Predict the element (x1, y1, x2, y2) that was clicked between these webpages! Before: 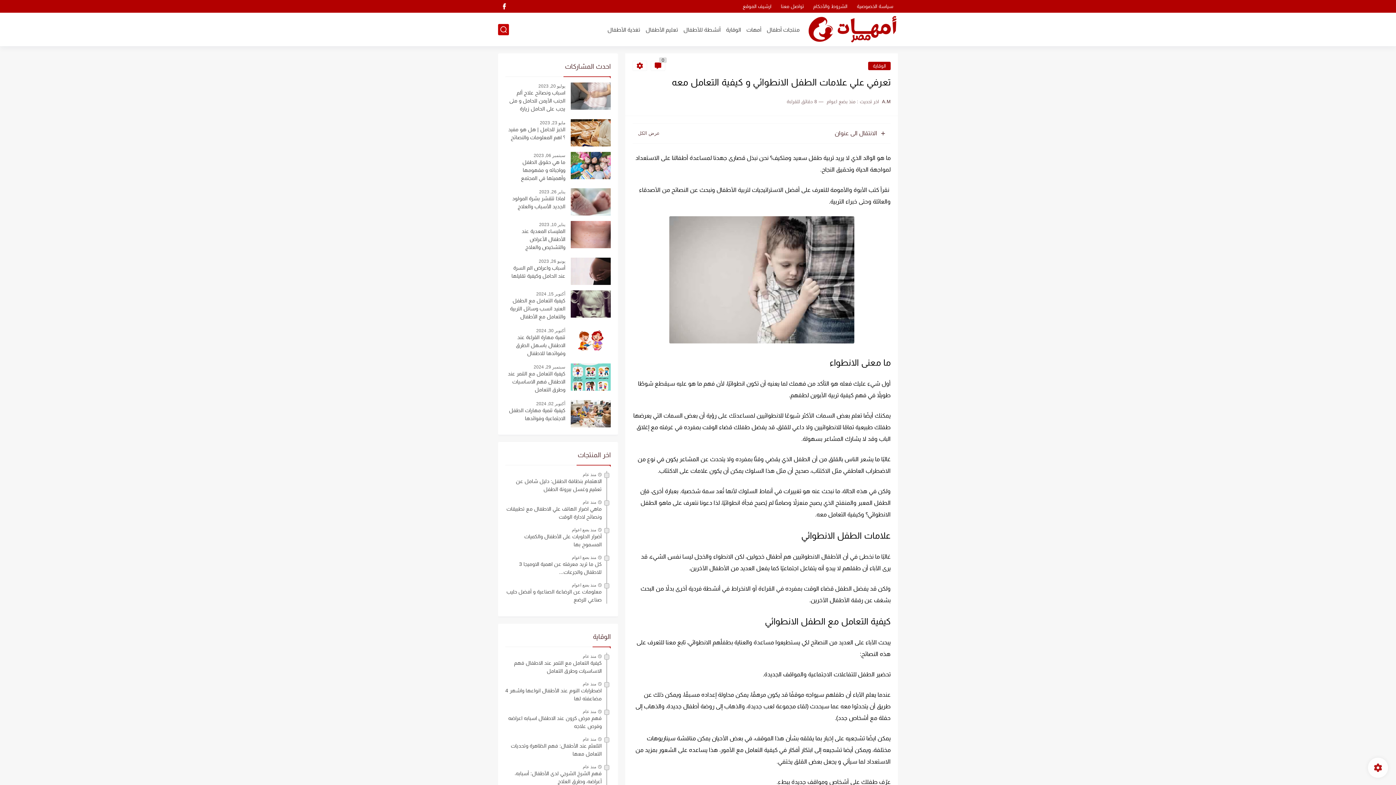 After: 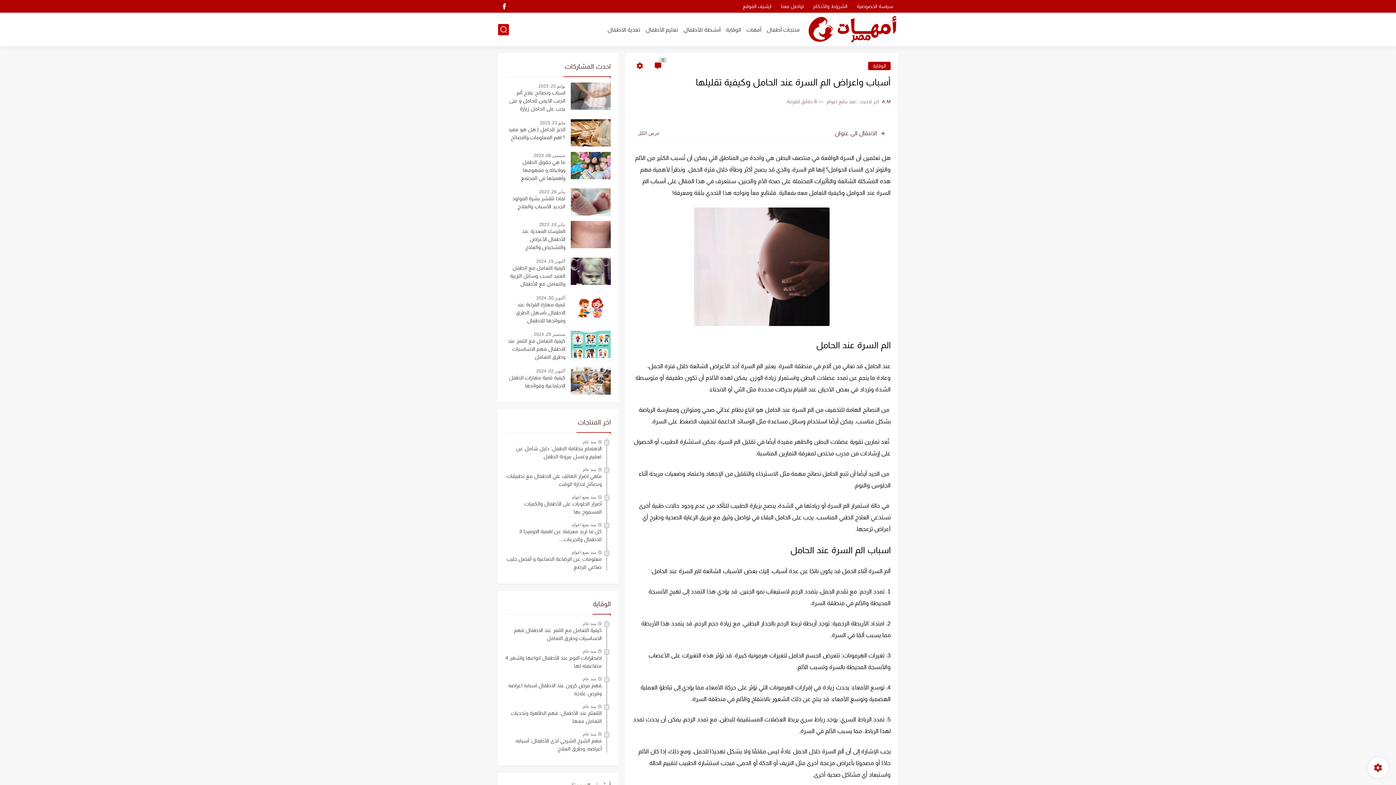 Action: bbox: (505, 263, 565, 282) label: أسباب واعراض الم السرة عند الحامل وكيفية تقليلها